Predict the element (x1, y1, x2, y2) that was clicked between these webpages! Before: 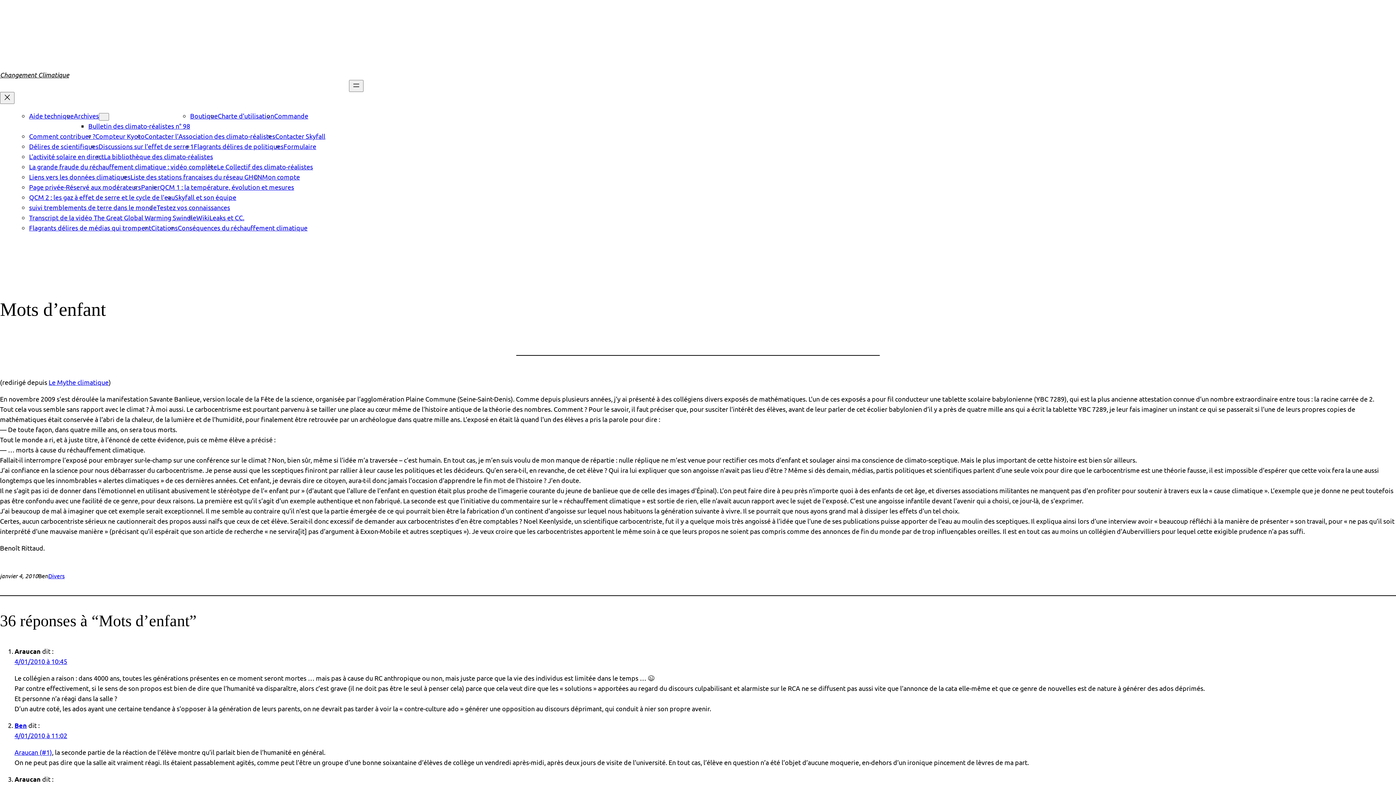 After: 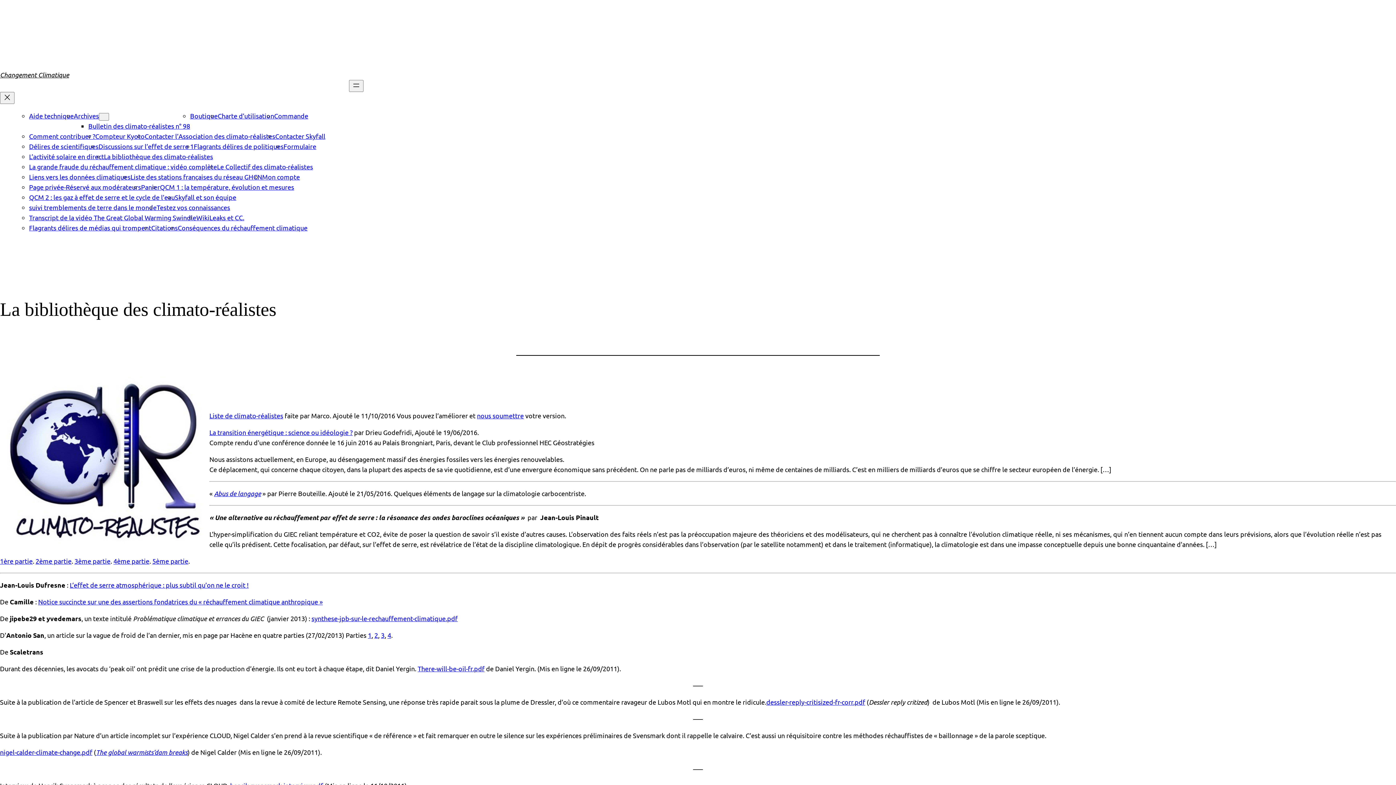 Action: label: La bibliothèque des climato-réalistes bbox: (104, 152, 213, 160)